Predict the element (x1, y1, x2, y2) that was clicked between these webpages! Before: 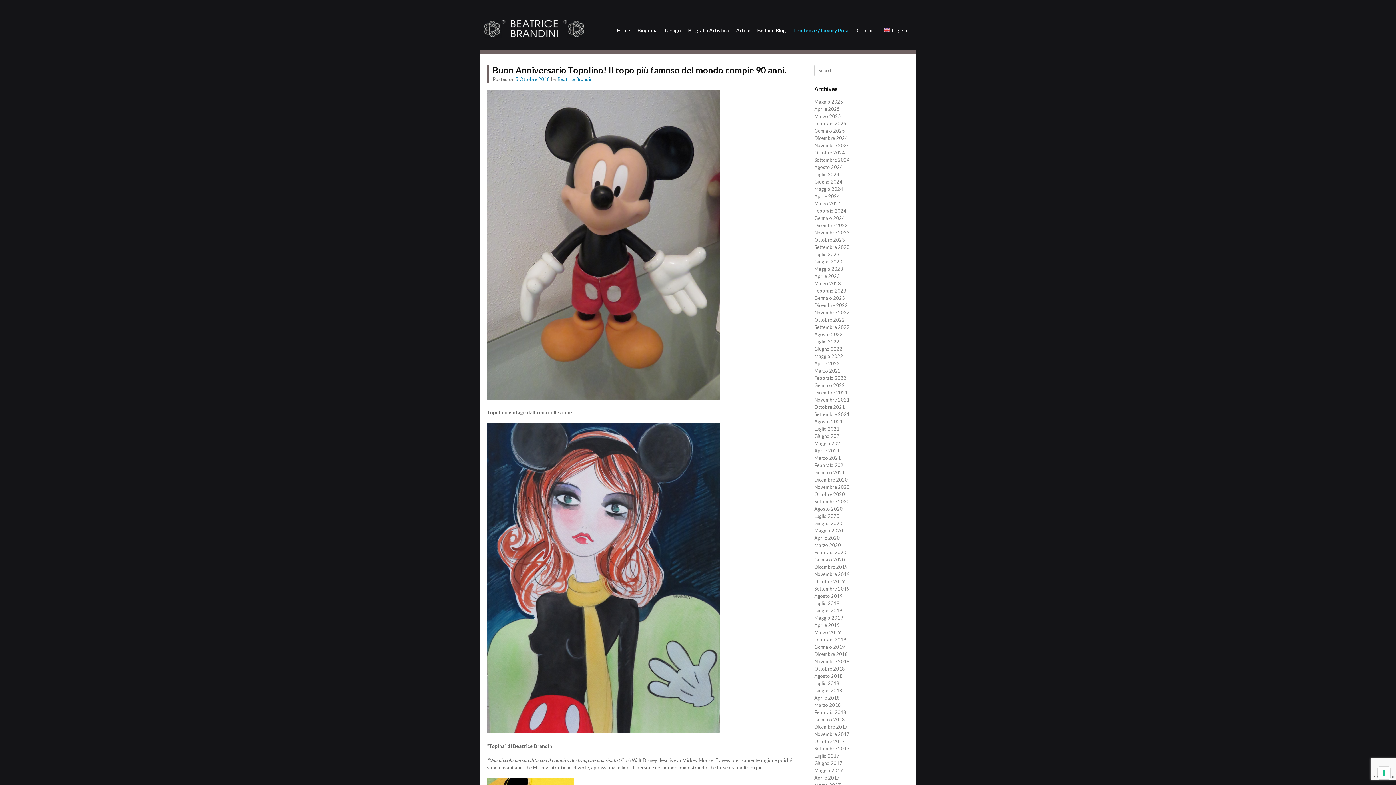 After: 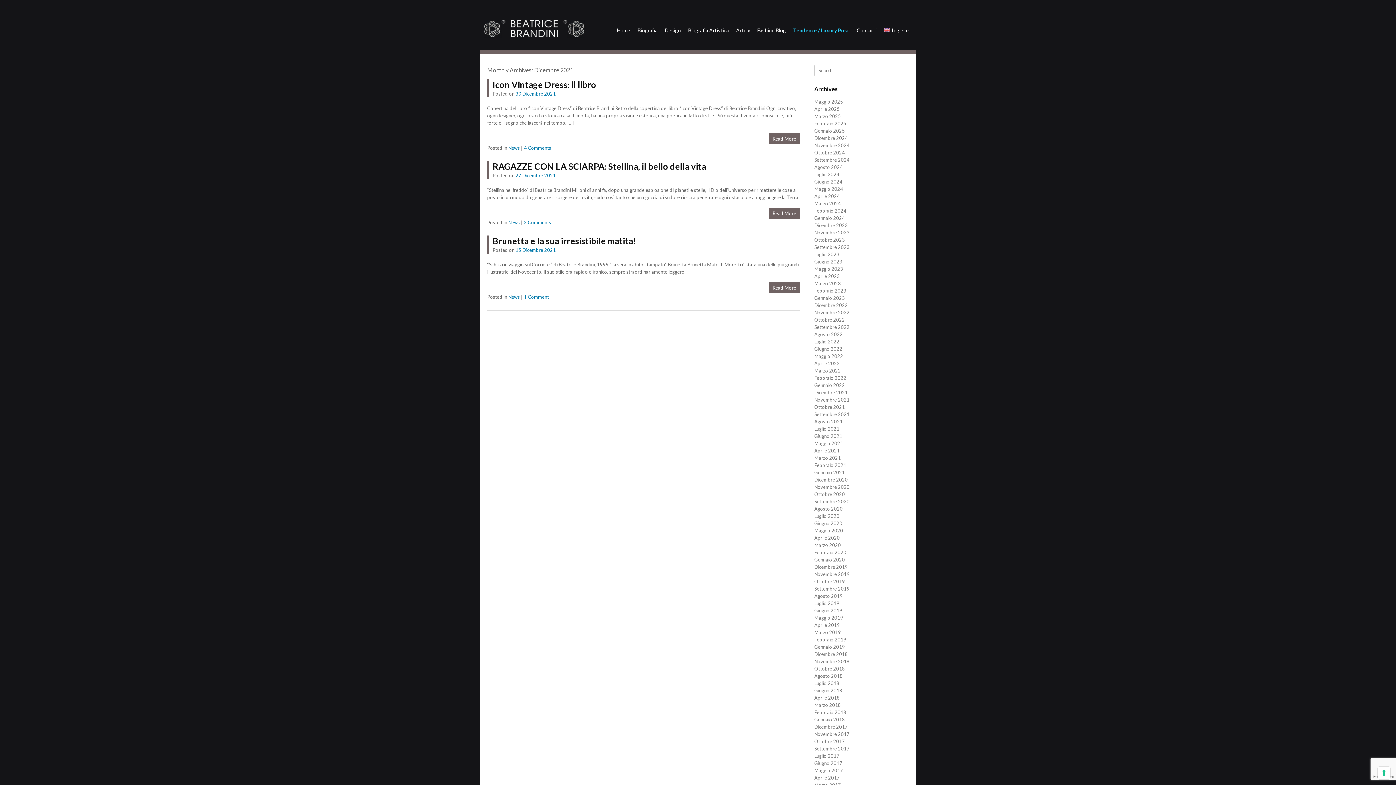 Action: bbox: (814, 389, 848, 395) label: Dicembre 2021